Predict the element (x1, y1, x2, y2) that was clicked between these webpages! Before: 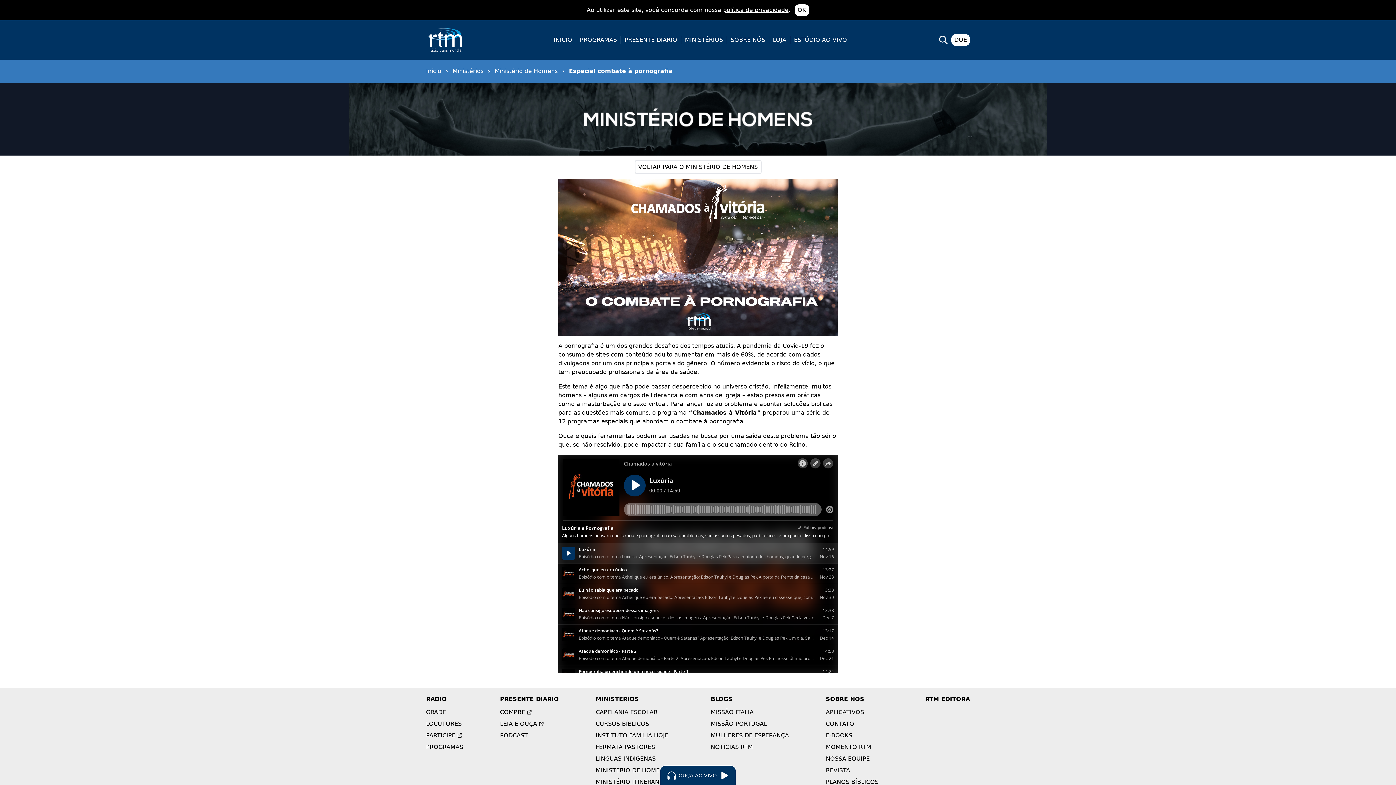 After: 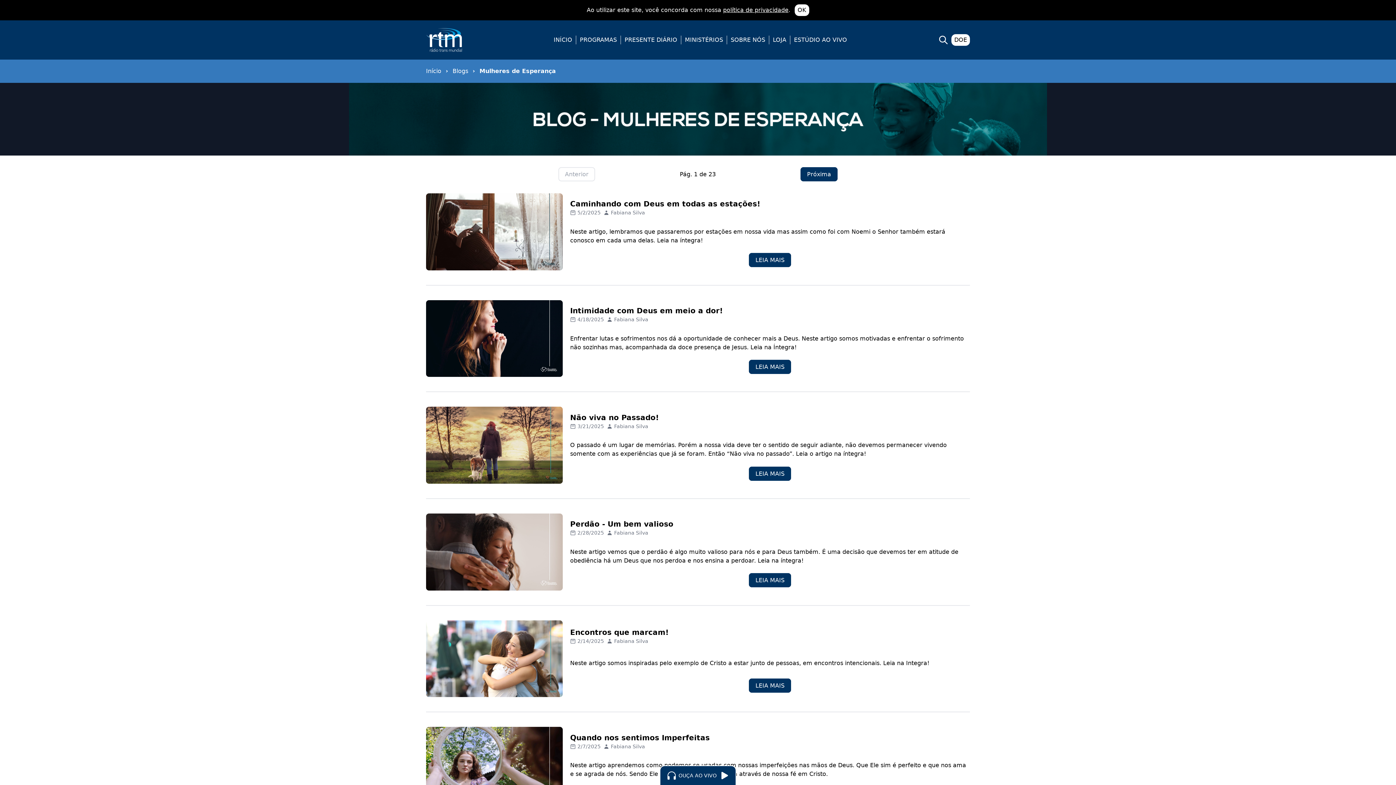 Action: bbox: (710, 732, 789, 739) label: MULHERES DE ESPERANÇA